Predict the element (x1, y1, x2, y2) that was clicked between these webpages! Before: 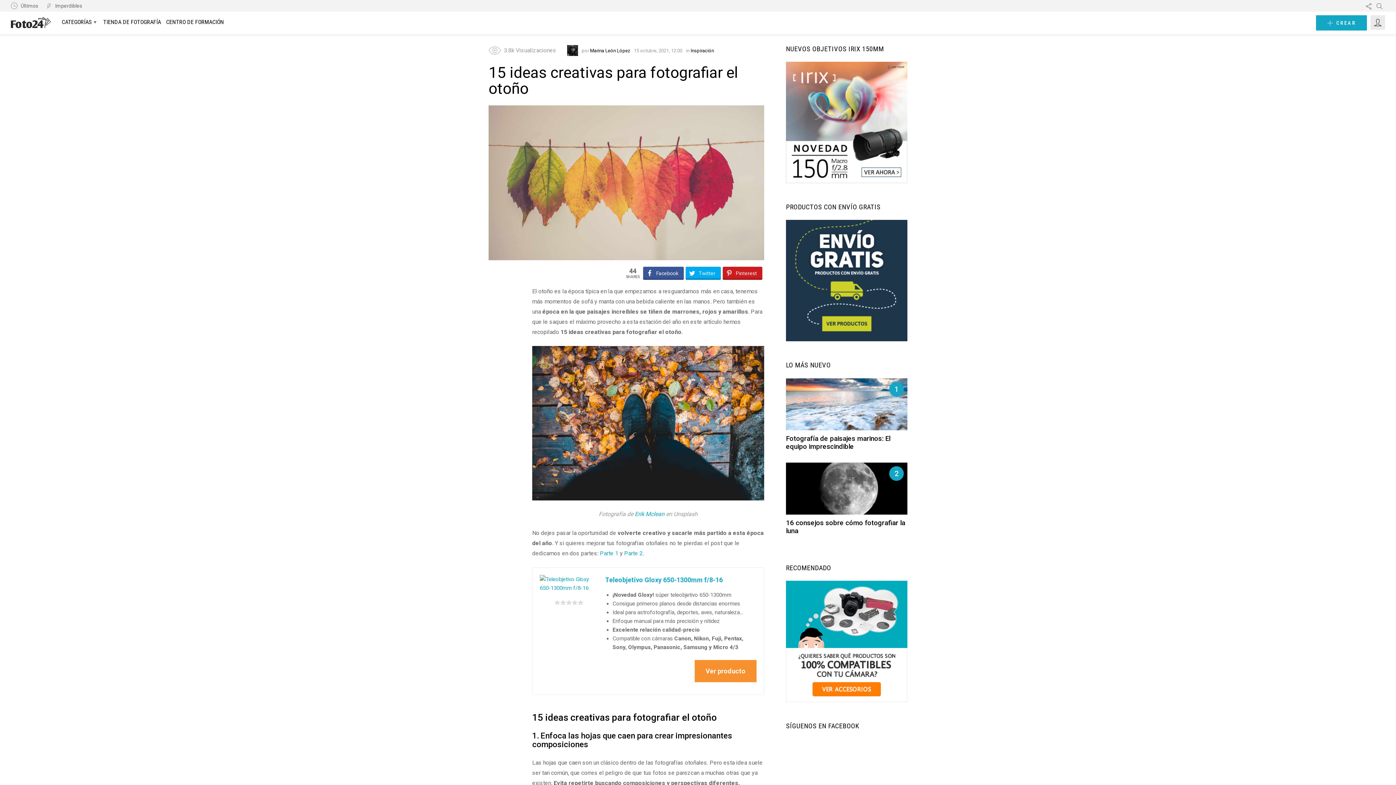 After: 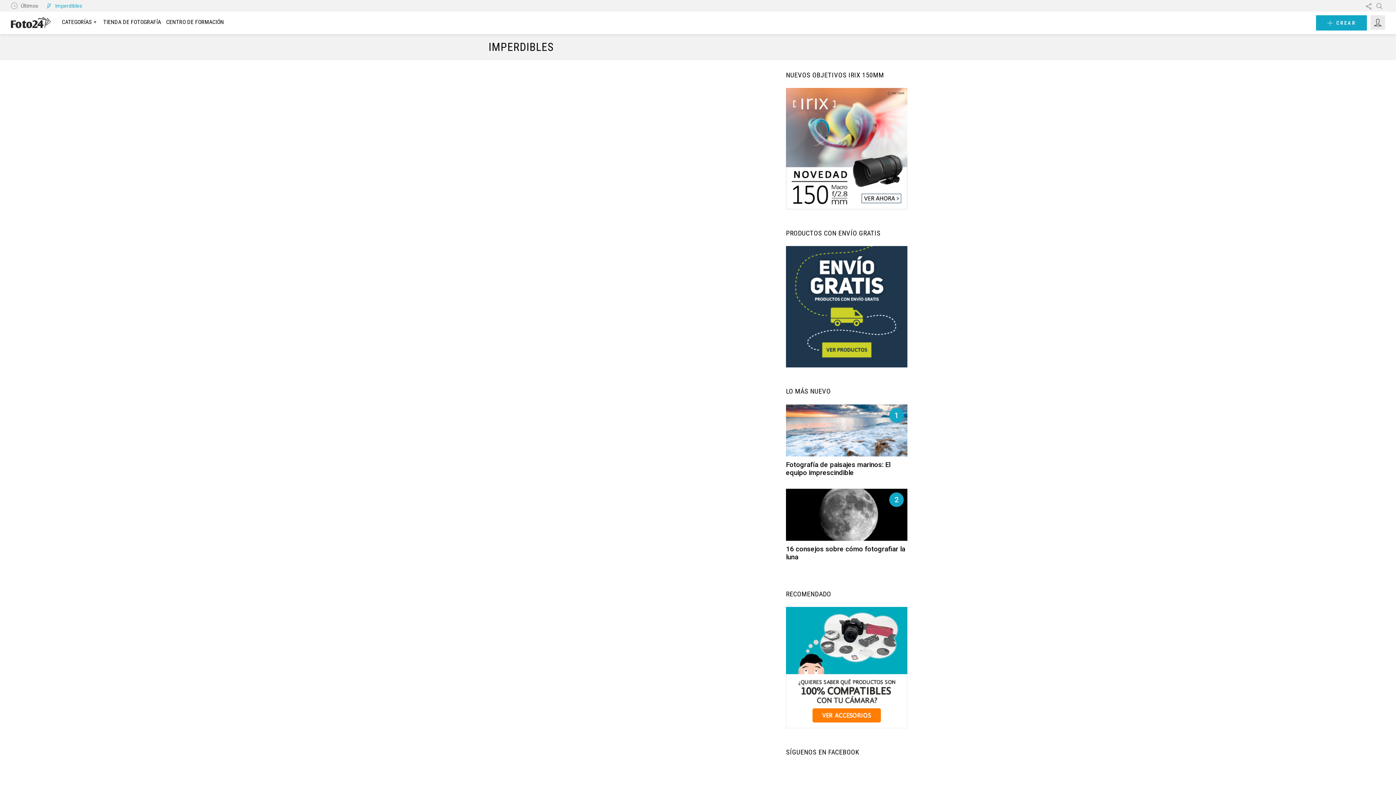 Action: label: Imperdibles bbox: (41, 0, 85, 11)